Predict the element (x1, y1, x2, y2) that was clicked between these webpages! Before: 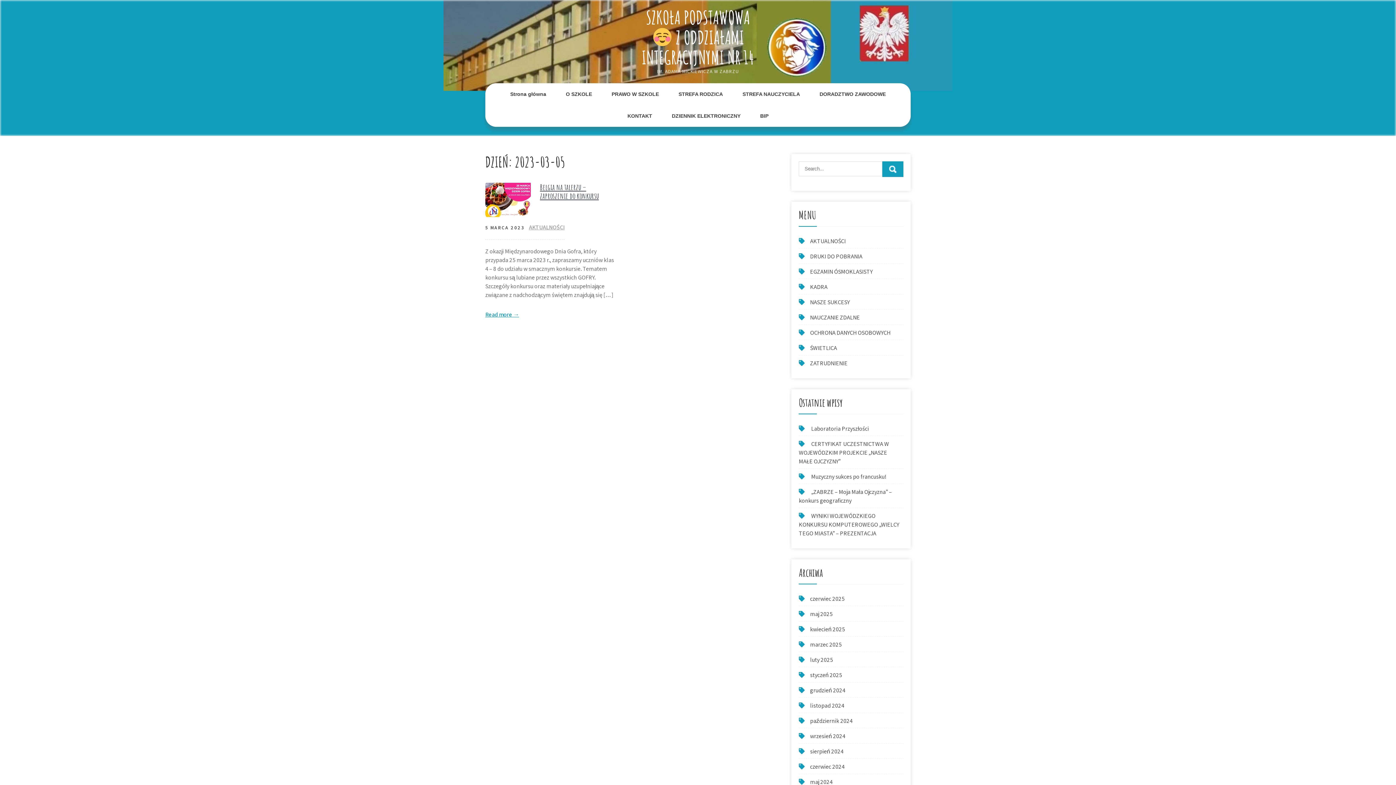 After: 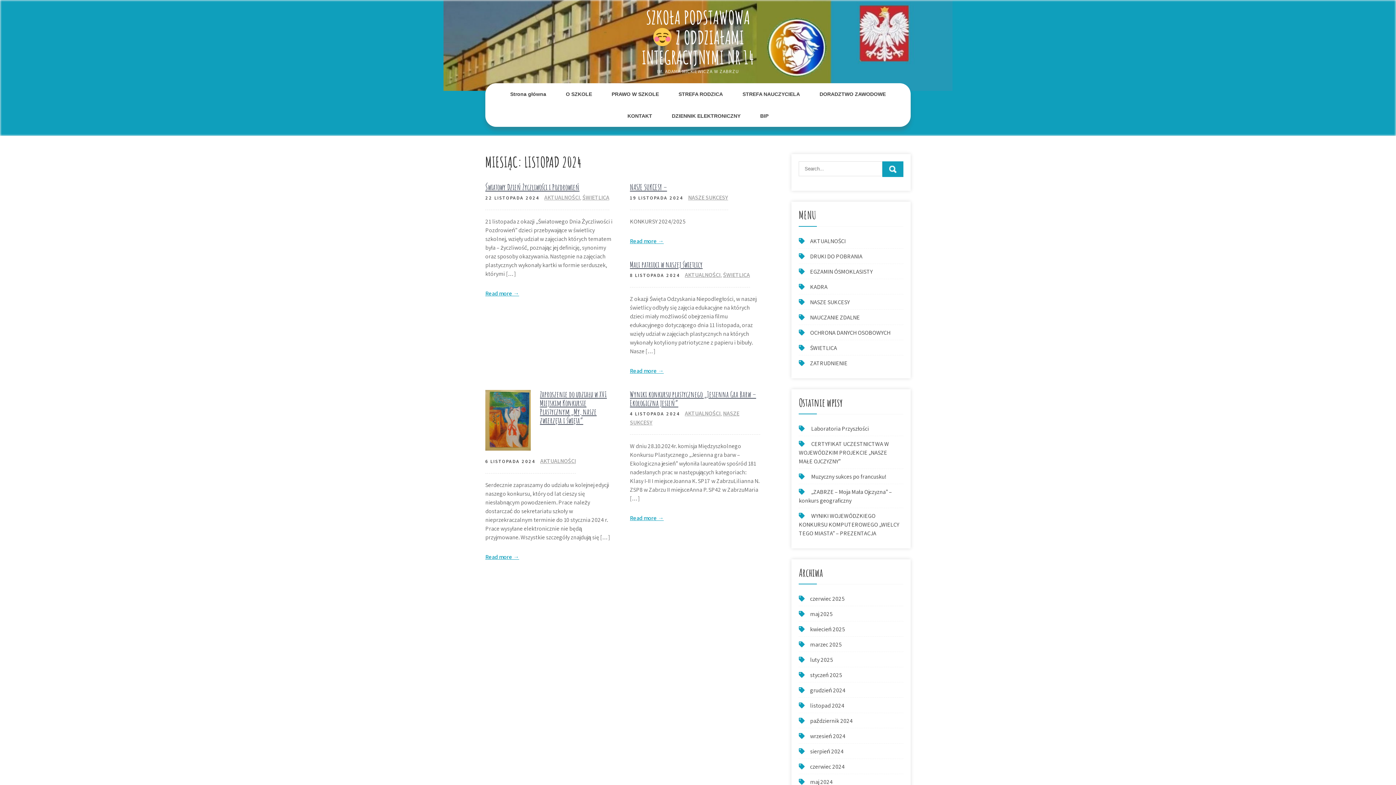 Action: label: listopad 2024 bbox: (810, 702, 844, 709)